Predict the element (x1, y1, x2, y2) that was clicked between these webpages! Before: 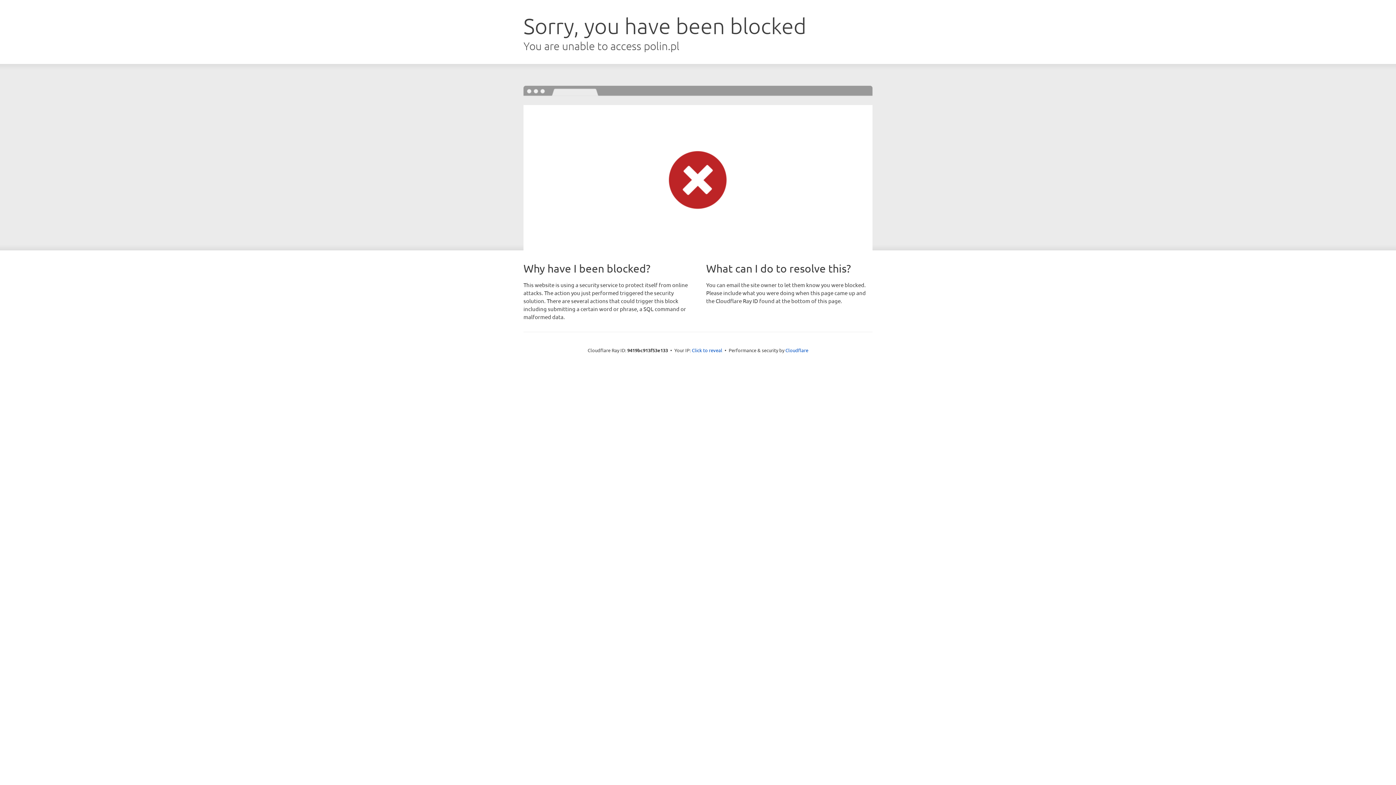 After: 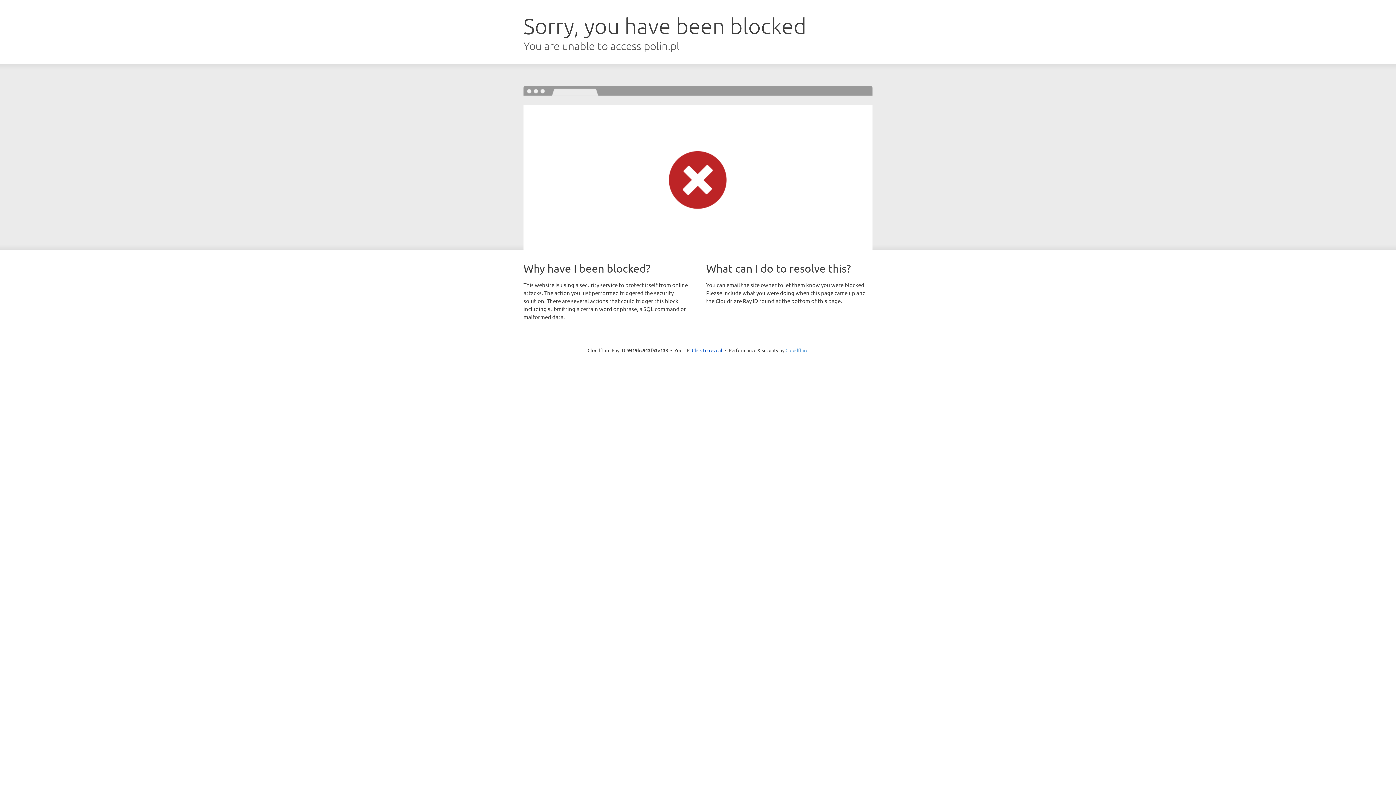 Action: bbox: (785, 347, 808, 353) label: Cloudflare